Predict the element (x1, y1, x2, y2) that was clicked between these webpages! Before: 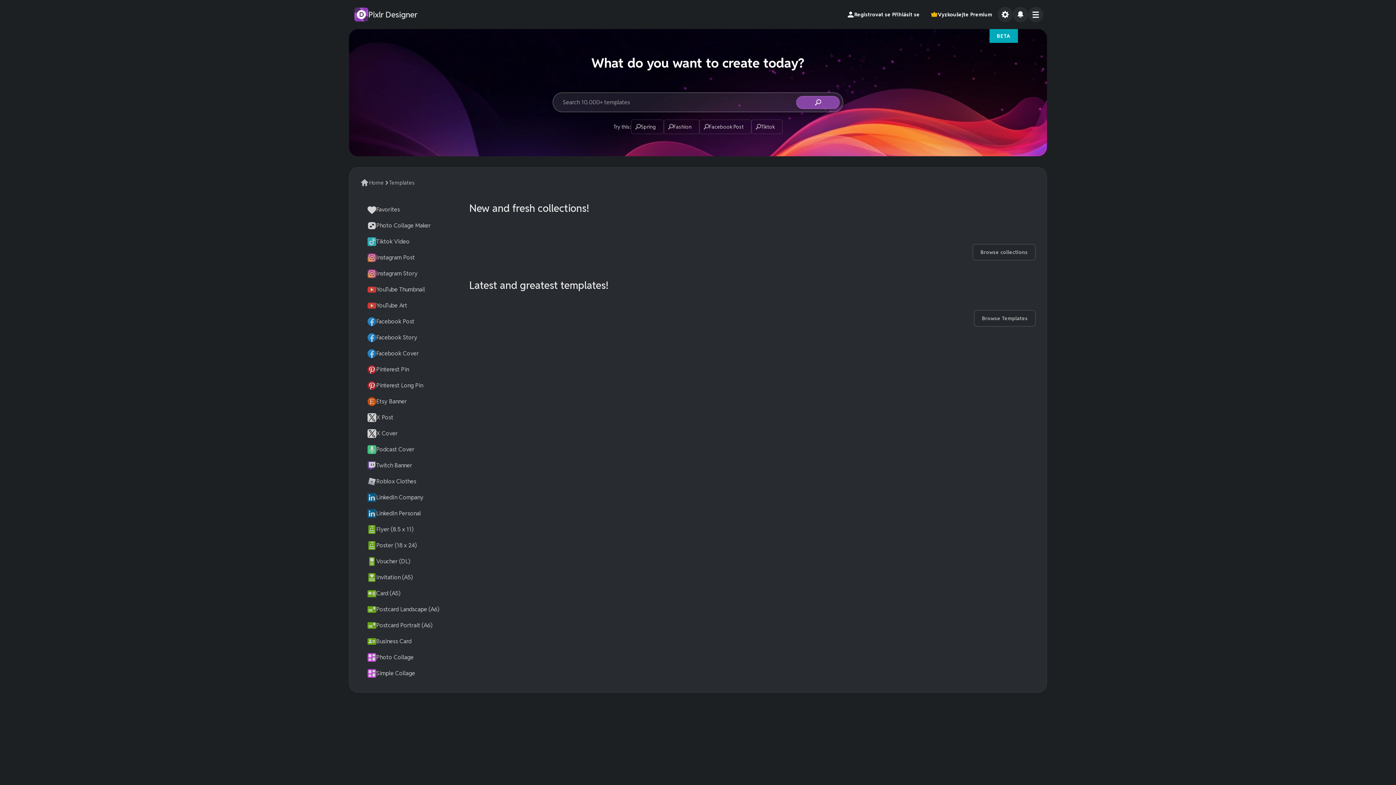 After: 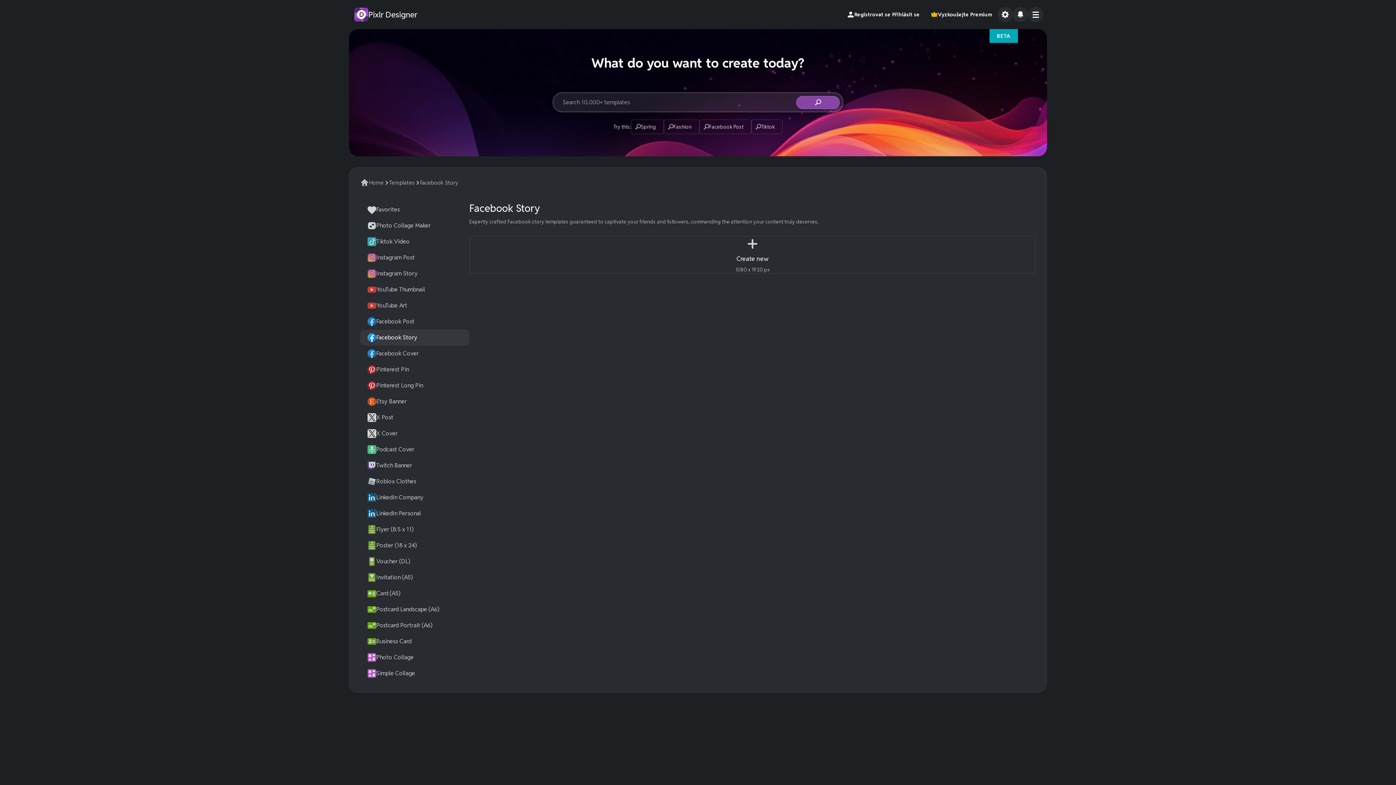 Action: label: Facebook Story bbox: (360, 329, 469, 345)